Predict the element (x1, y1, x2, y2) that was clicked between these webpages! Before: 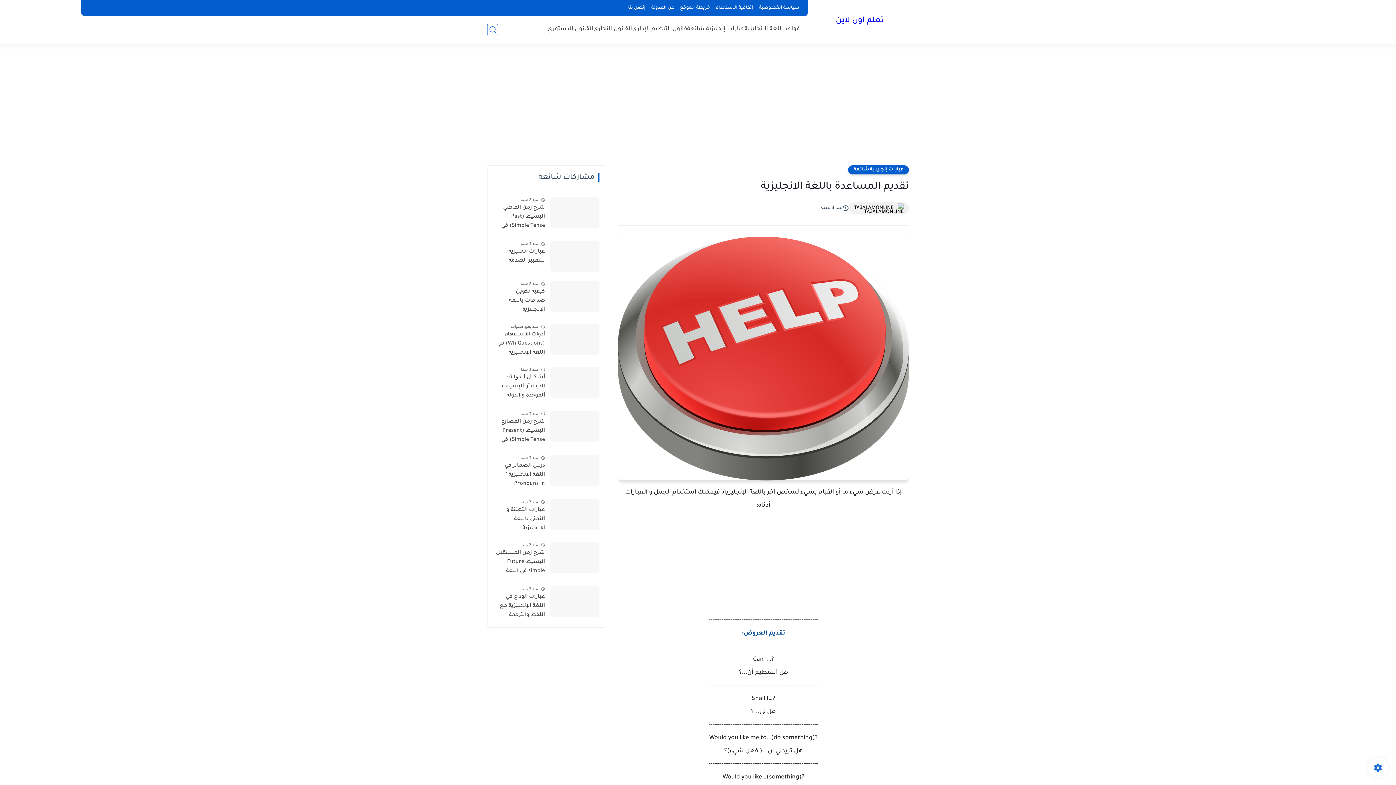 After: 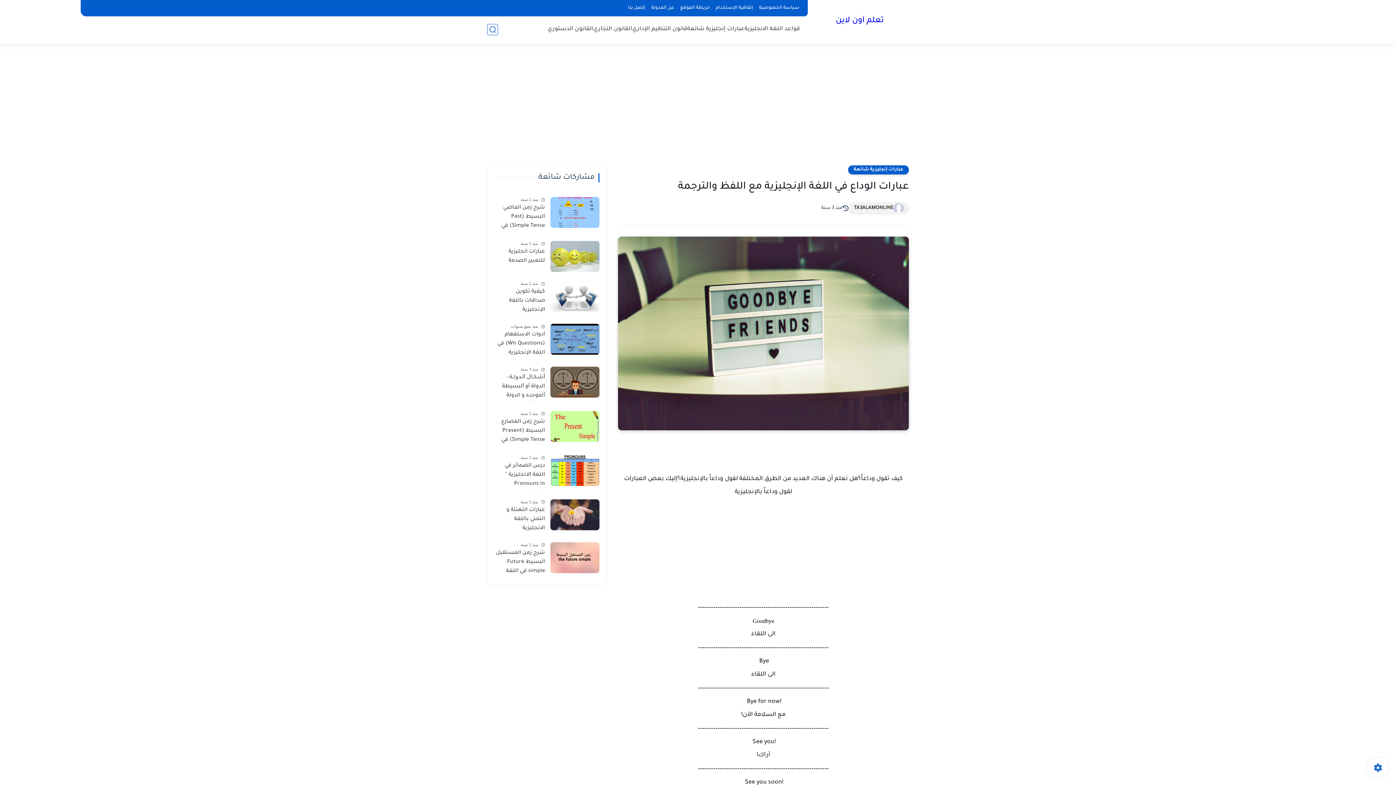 Action: bbox: (550, 586, 599, 617)